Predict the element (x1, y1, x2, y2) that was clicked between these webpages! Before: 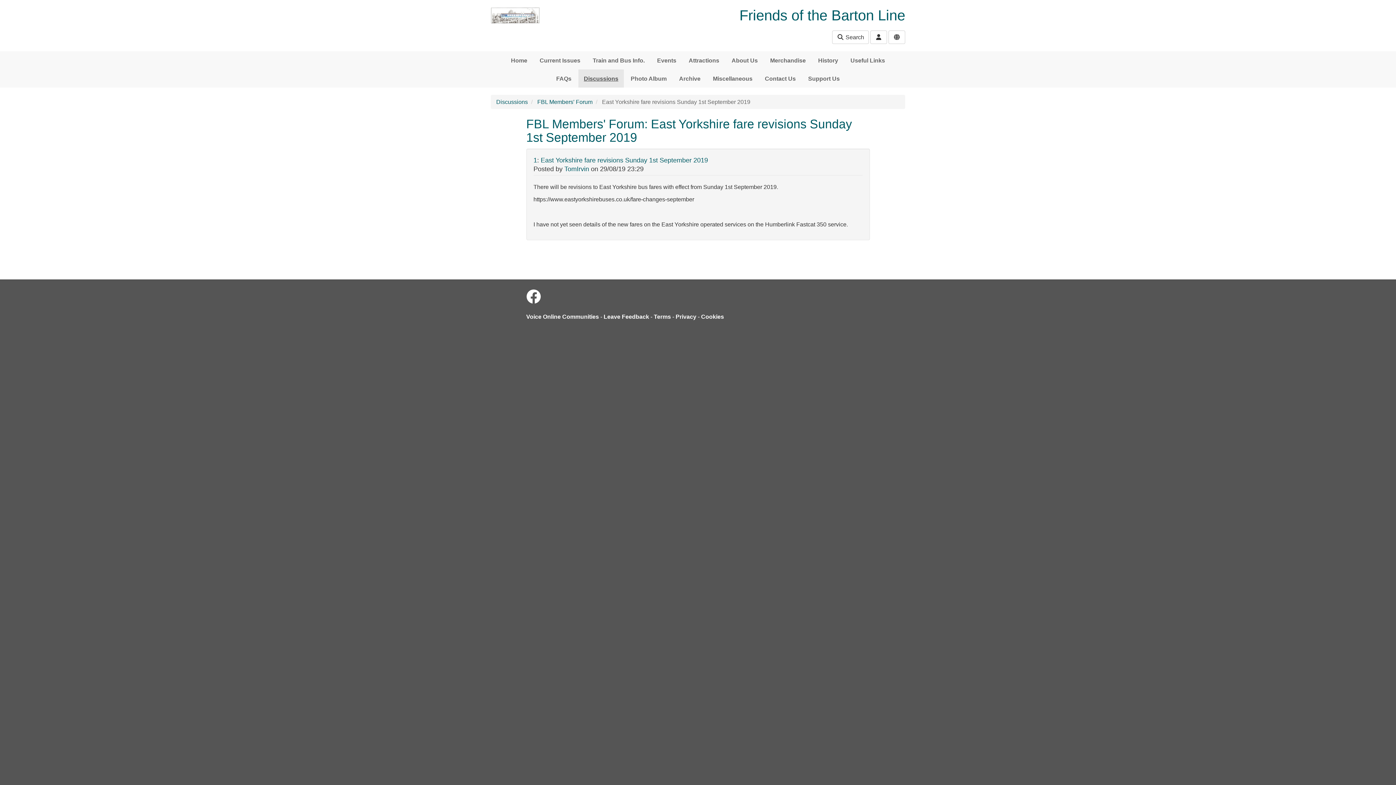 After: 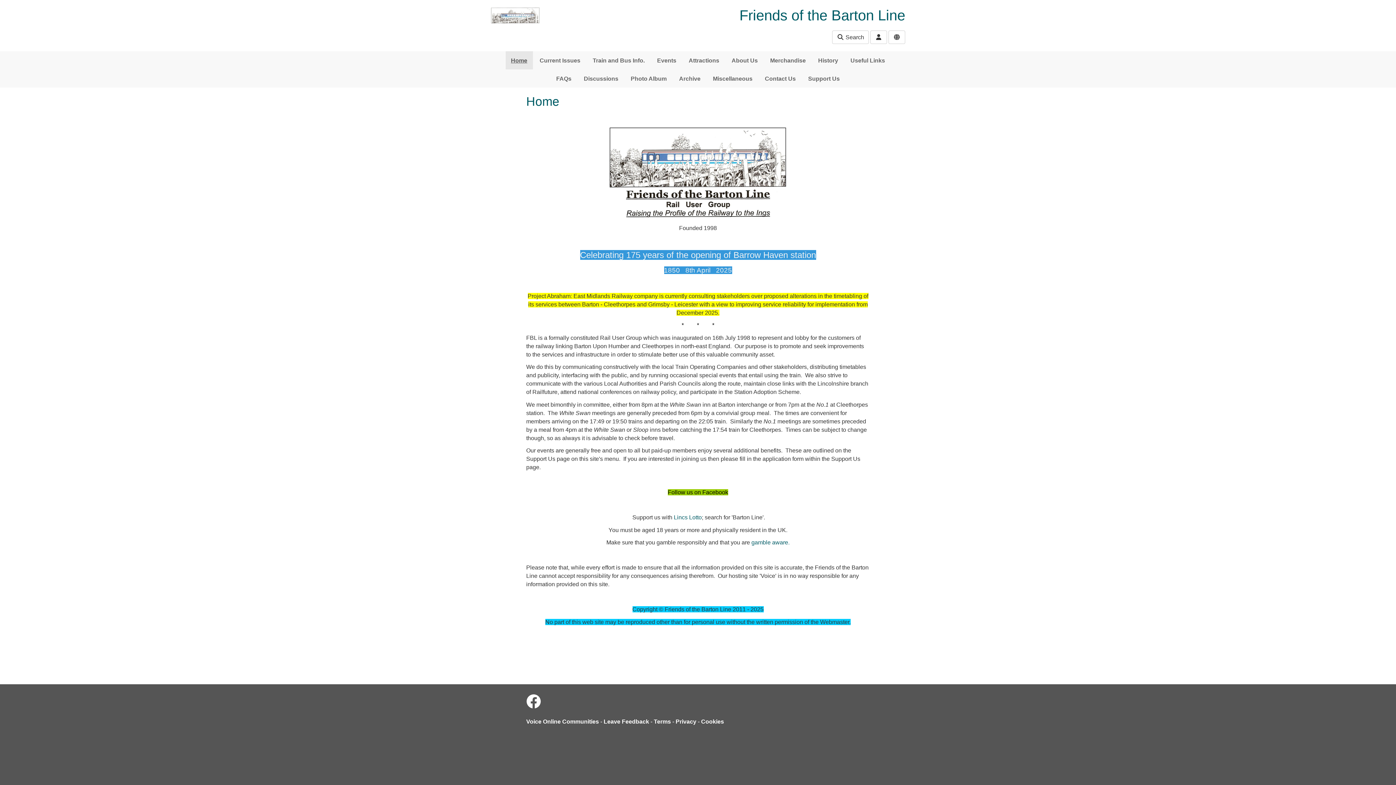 Action: bbox: (505, 51, 532, 69) label: Home